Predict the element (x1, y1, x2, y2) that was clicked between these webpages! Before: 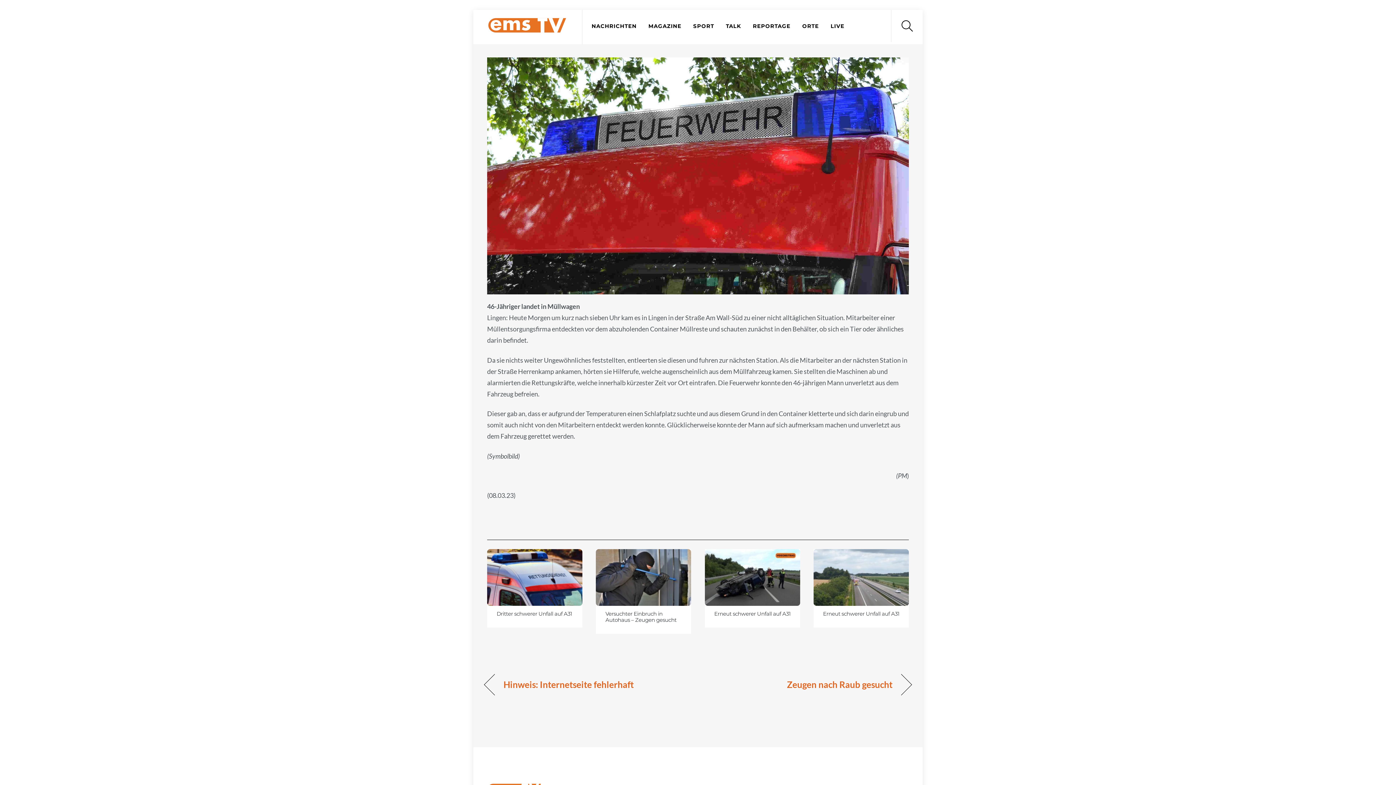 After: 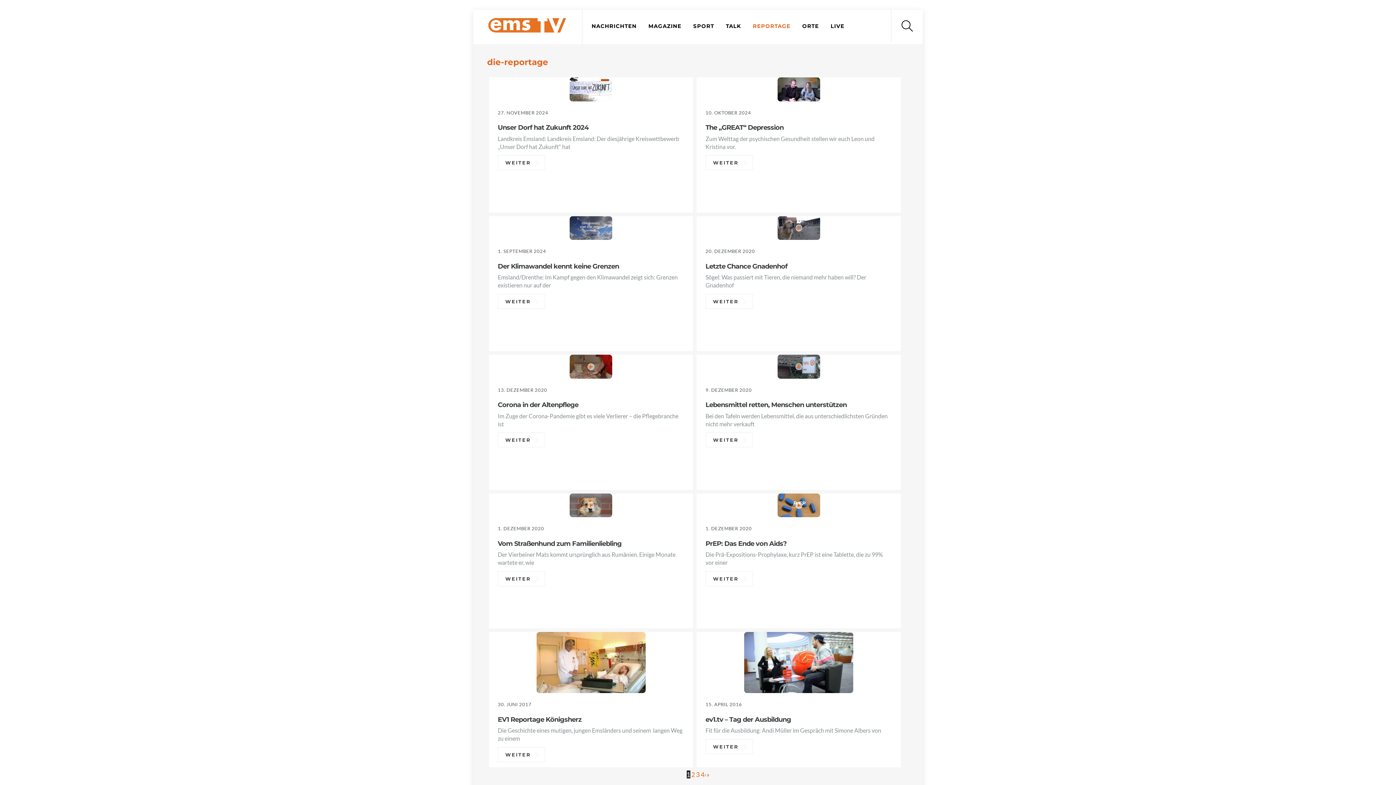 Action: label: REPORTAGE bbox: (747, 19, 796, 32)